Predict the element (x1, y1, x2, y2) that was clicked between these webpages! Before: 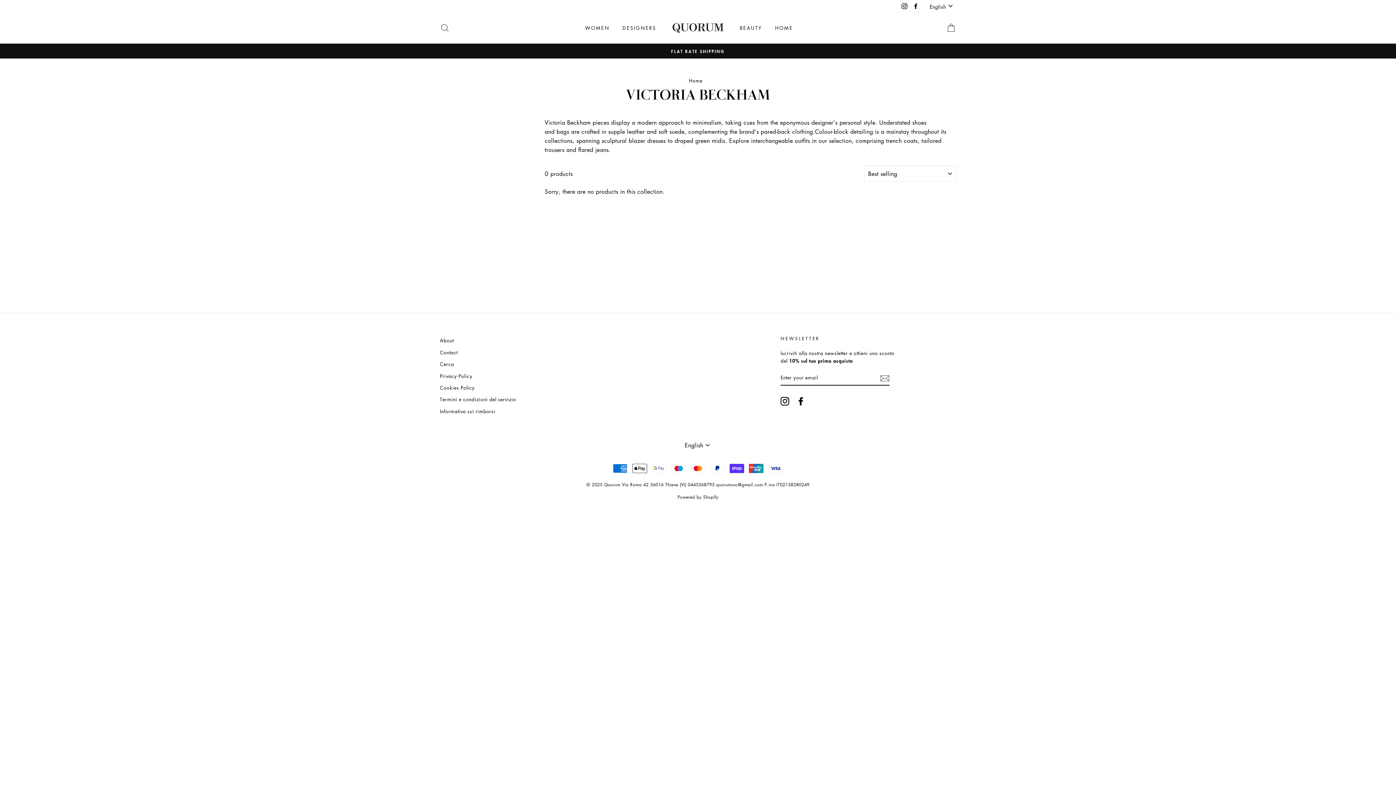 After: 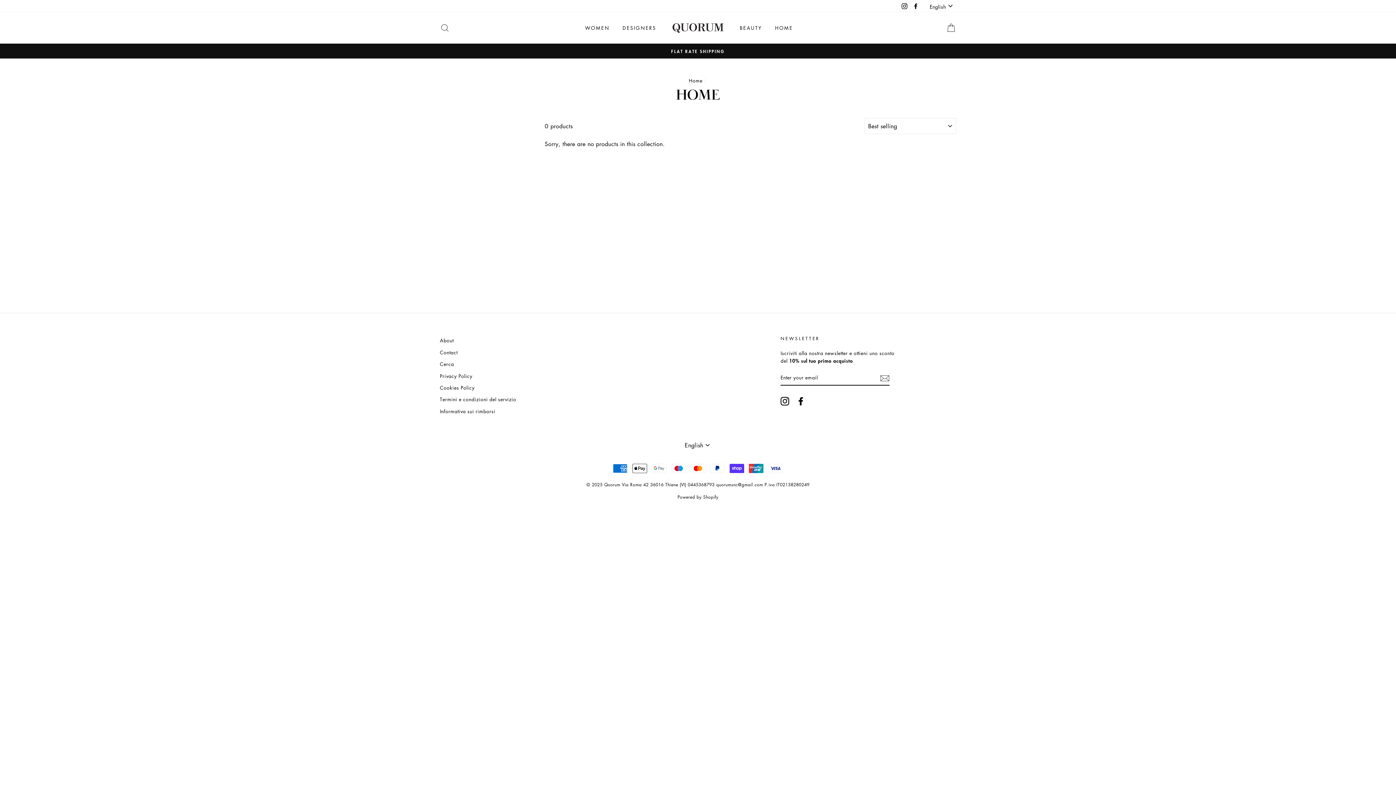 Action: bbox: (769, 21, 798, 34) label: HOME